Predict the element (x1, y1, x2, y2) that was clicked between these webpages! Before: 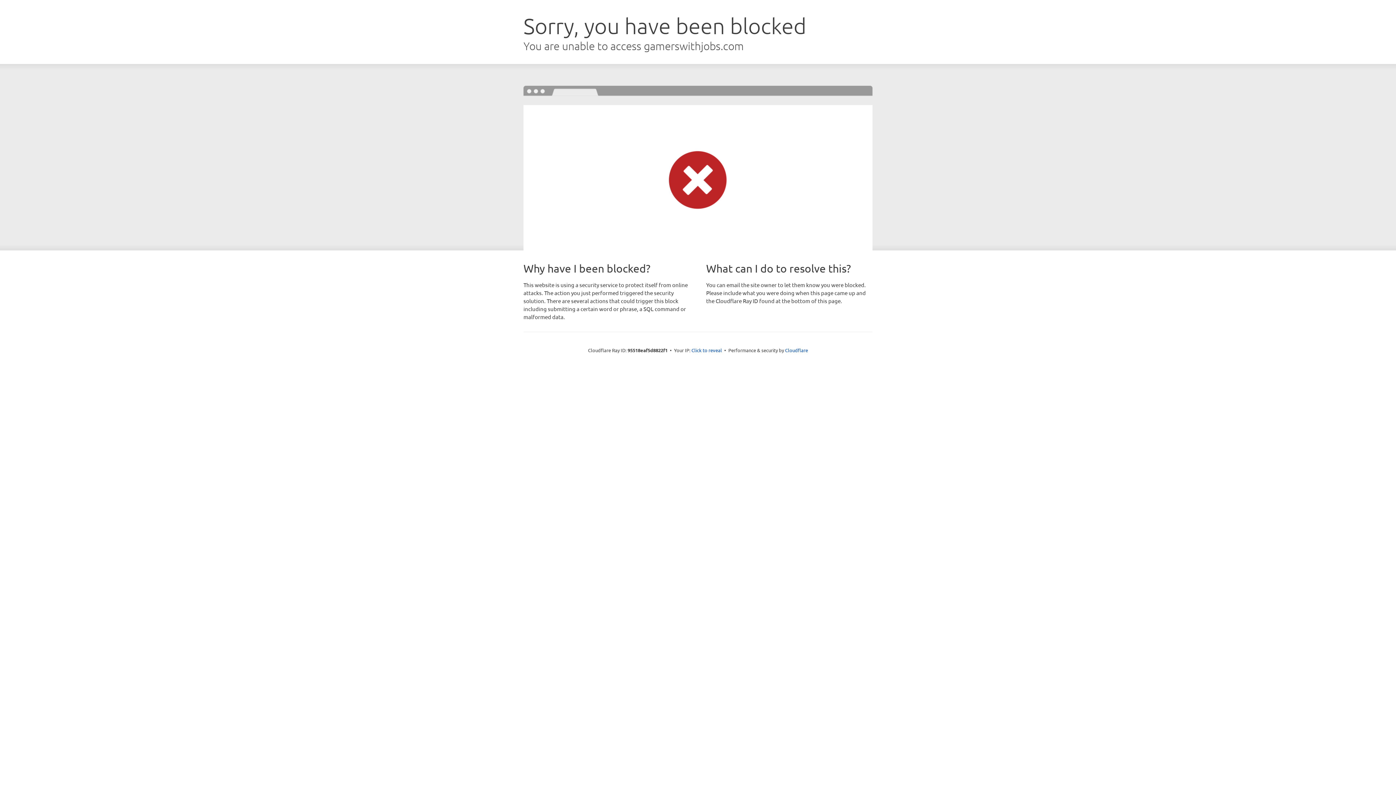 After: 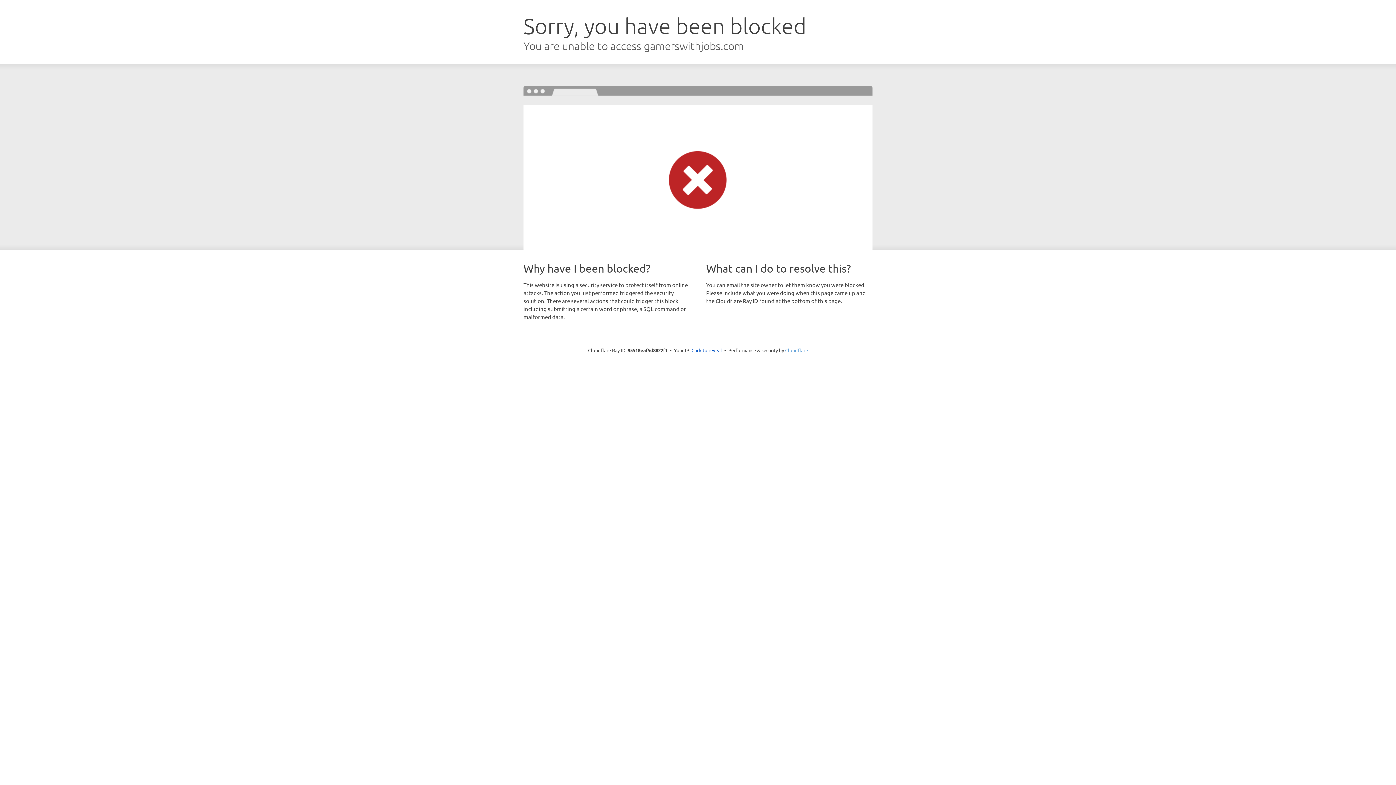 Action: bbox: (785, 347, 808, 353) label: Cloudflare